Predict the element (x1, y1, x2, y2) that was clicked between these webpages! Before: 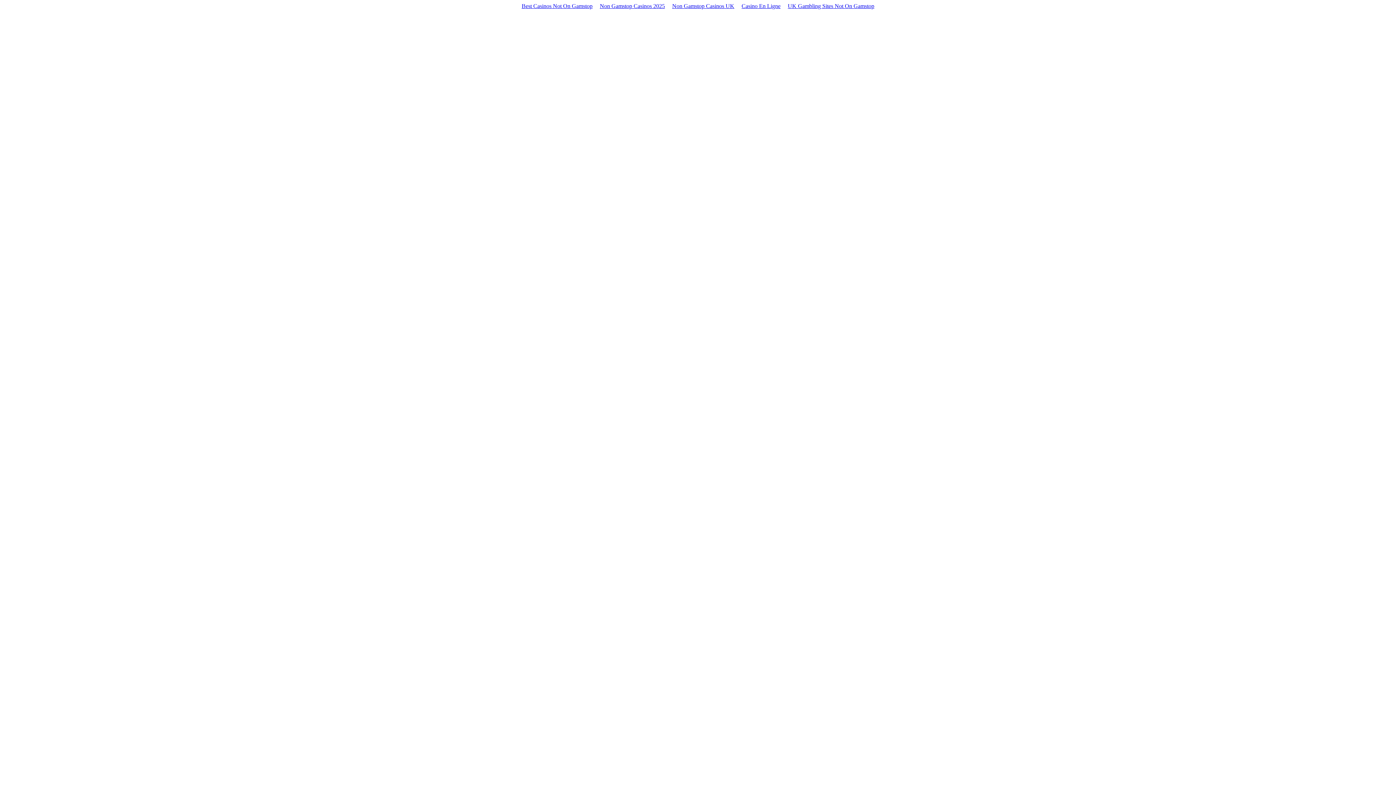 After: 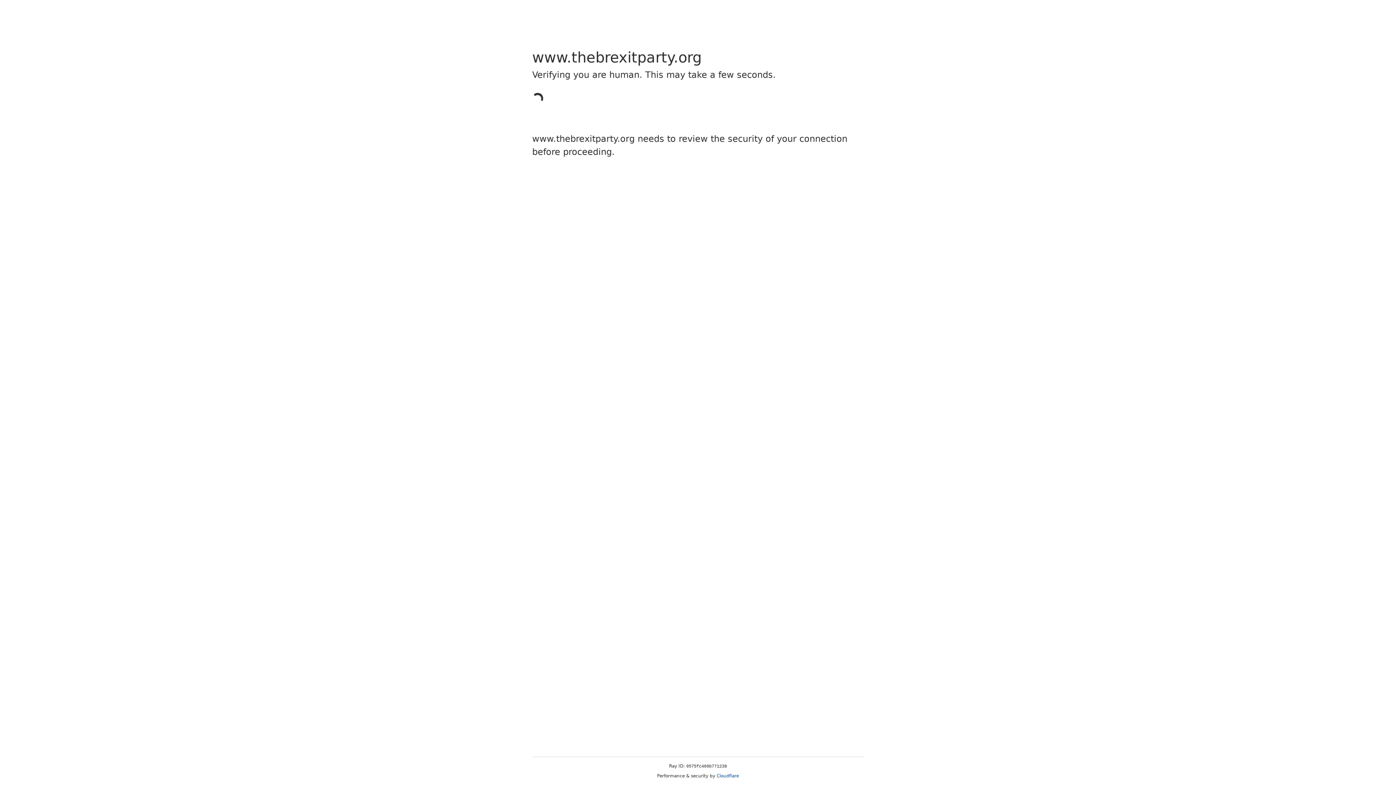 Action: label: Non Gamstop Casinos UK bbox: (668, 1, 738, 10)